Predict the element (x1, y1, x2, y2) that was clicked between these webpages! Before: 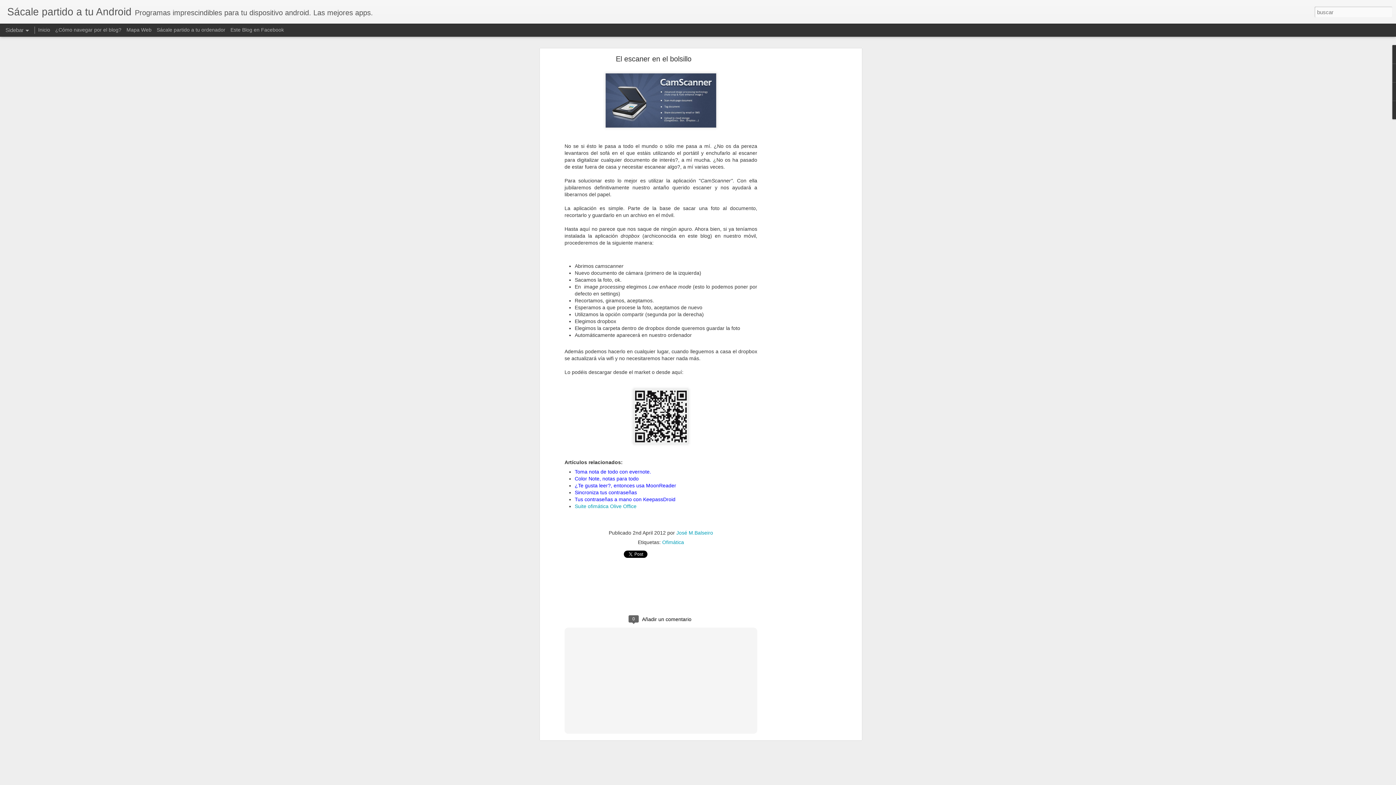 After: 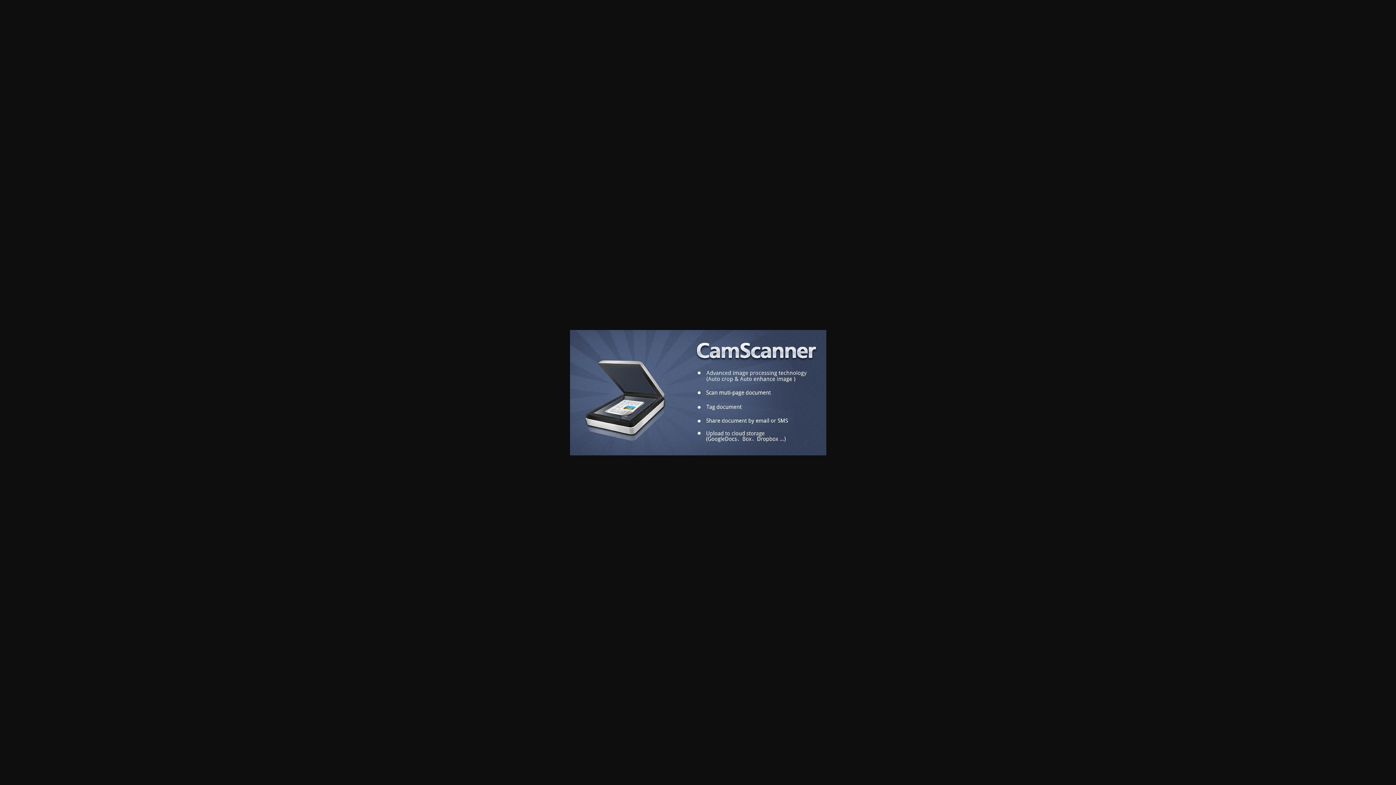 Action: bbox: (602, 129, 719, 135)